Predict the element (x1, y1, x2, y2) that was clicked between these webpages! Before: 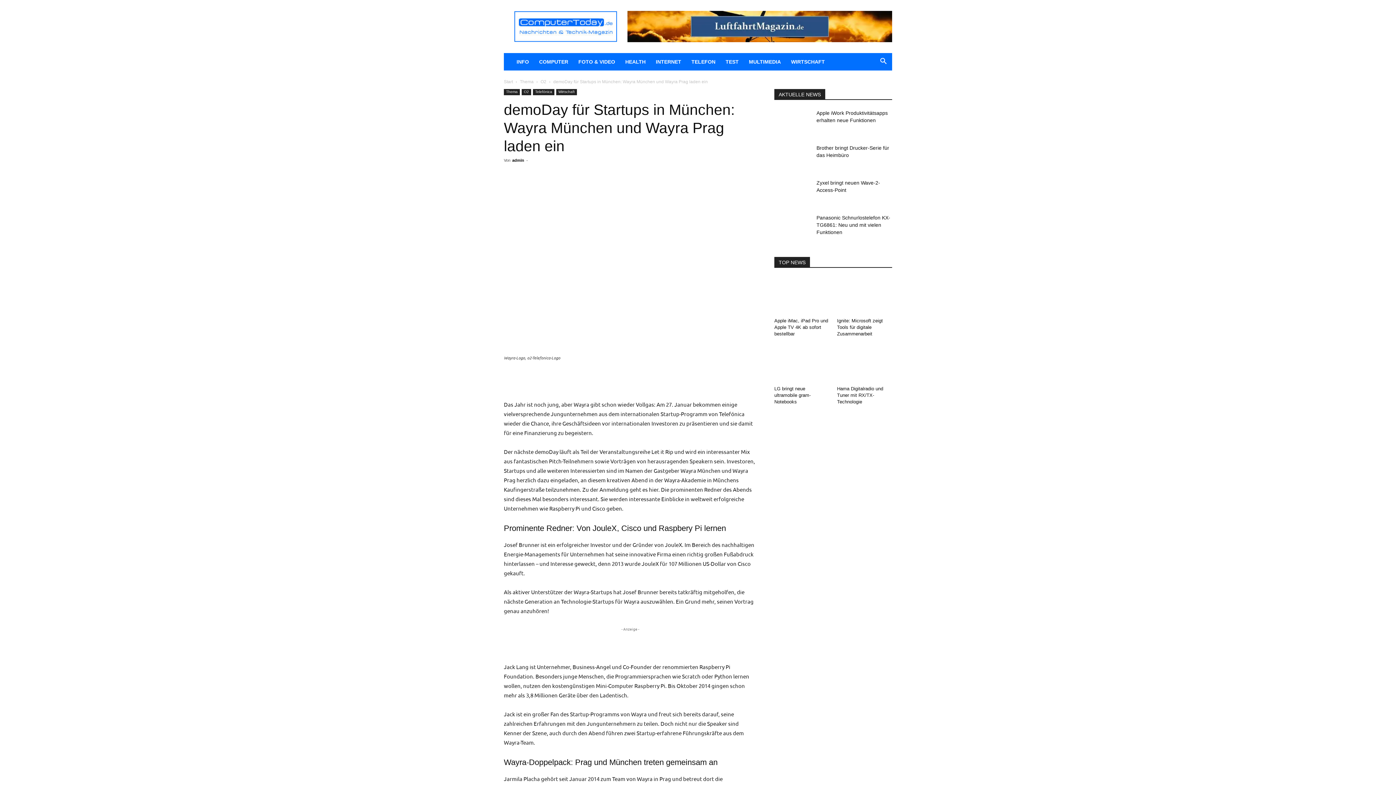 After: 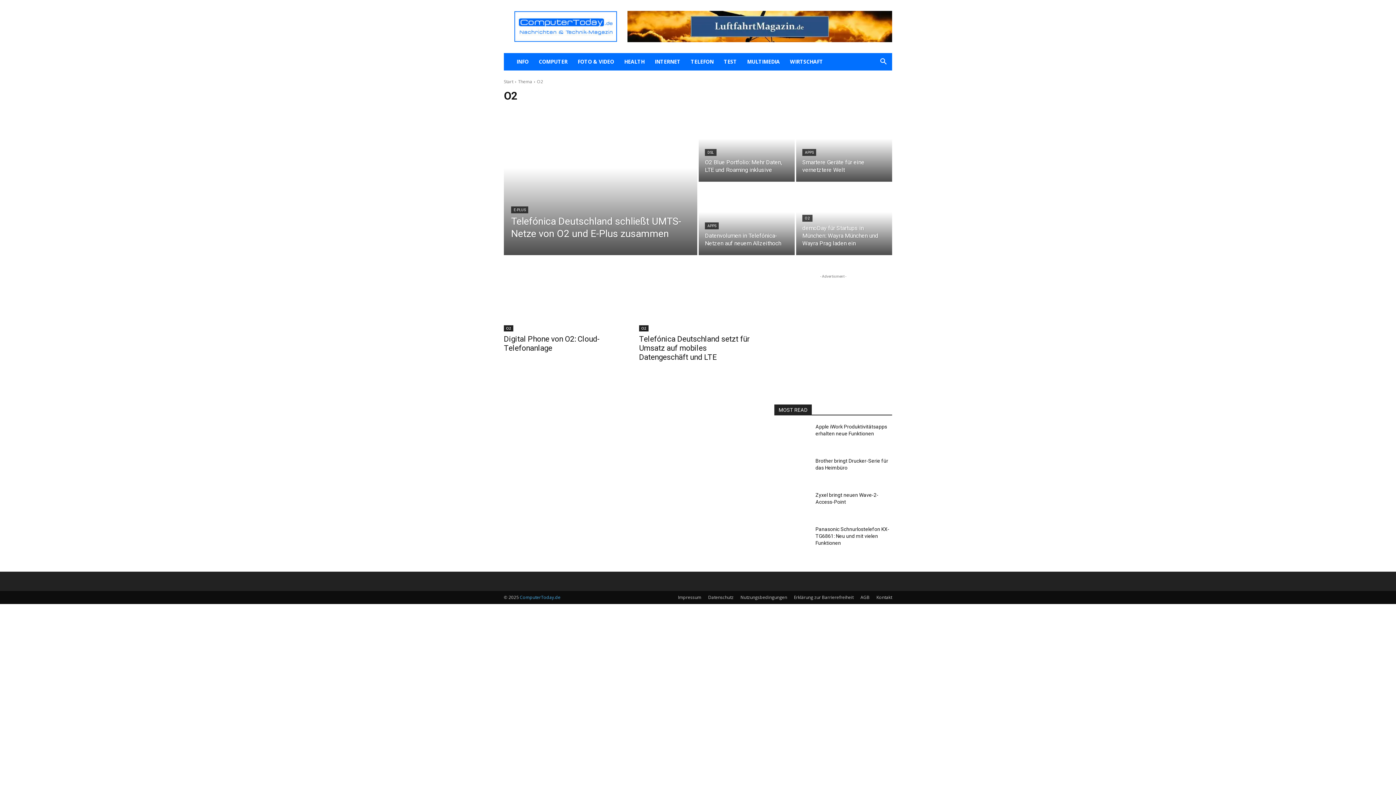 Action: bbox: (540, 79, 546, 84) label: O2